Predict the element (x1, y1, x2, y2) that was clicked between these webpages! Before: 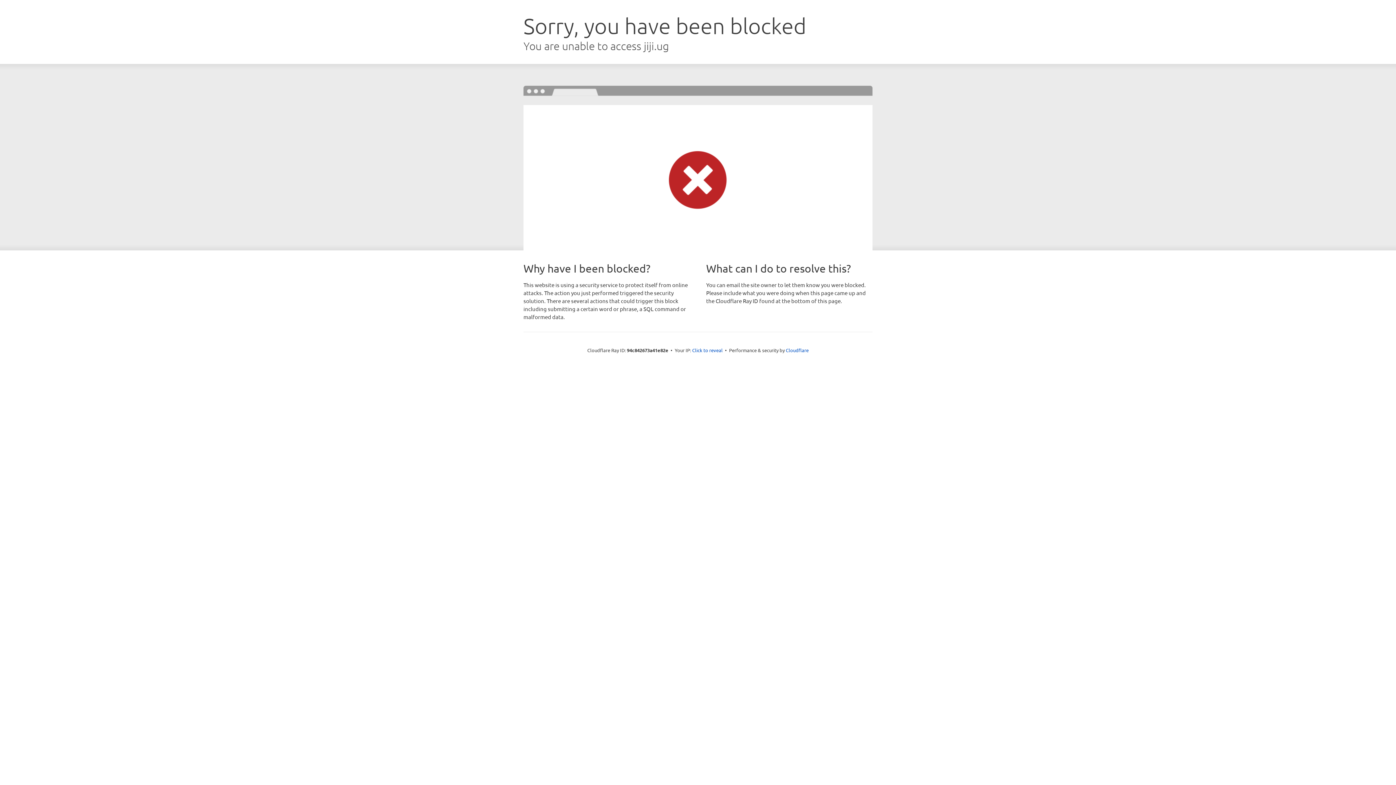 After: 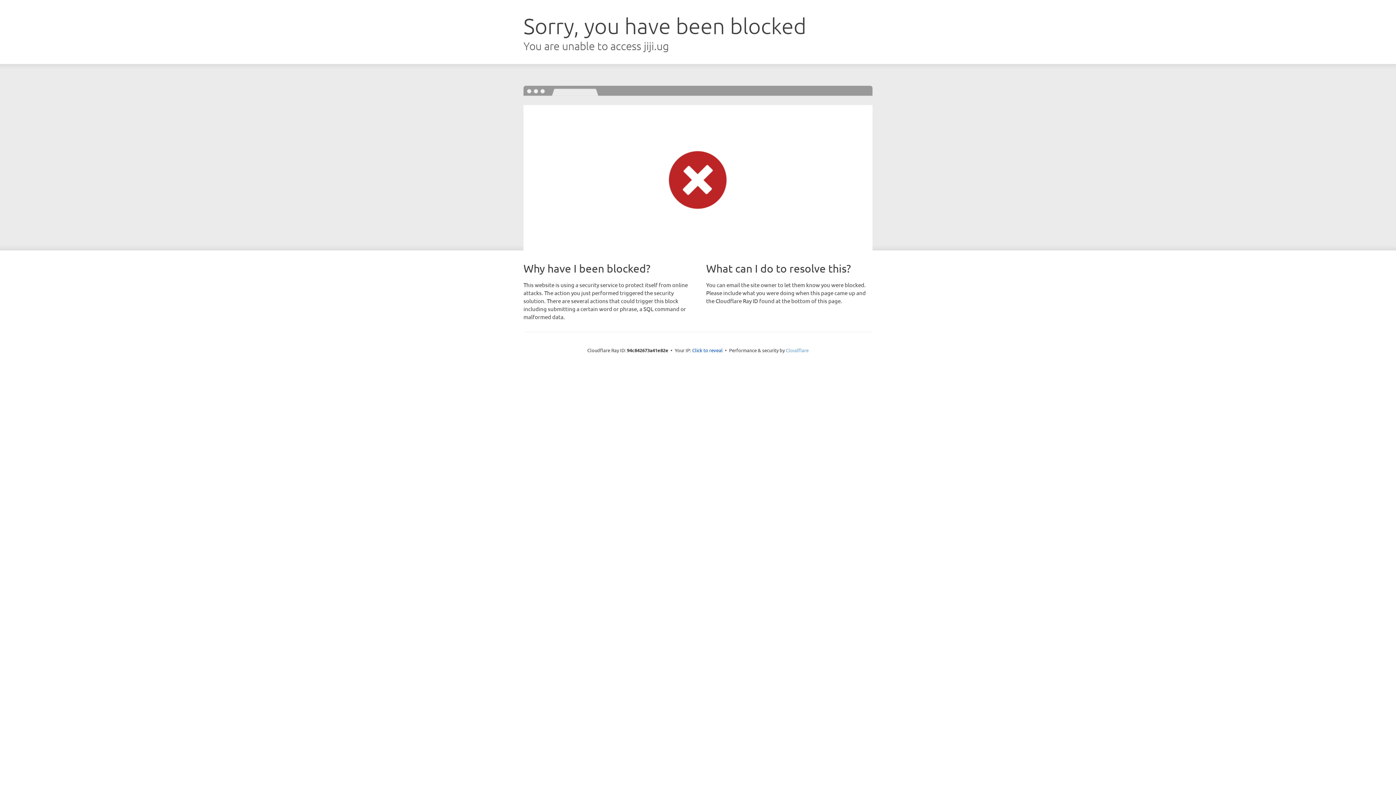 Action: bbox: (786, 347, 808, 353) label: Cloudflare